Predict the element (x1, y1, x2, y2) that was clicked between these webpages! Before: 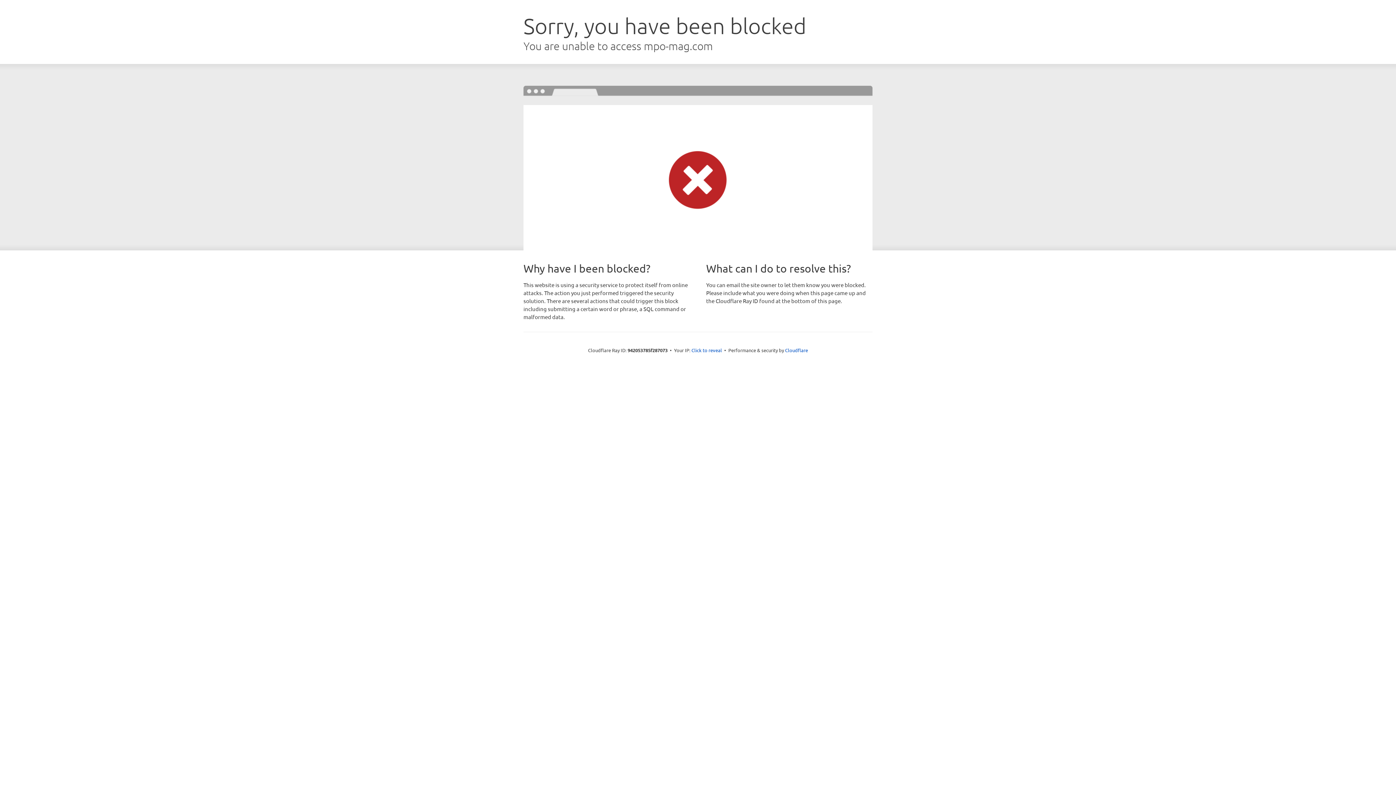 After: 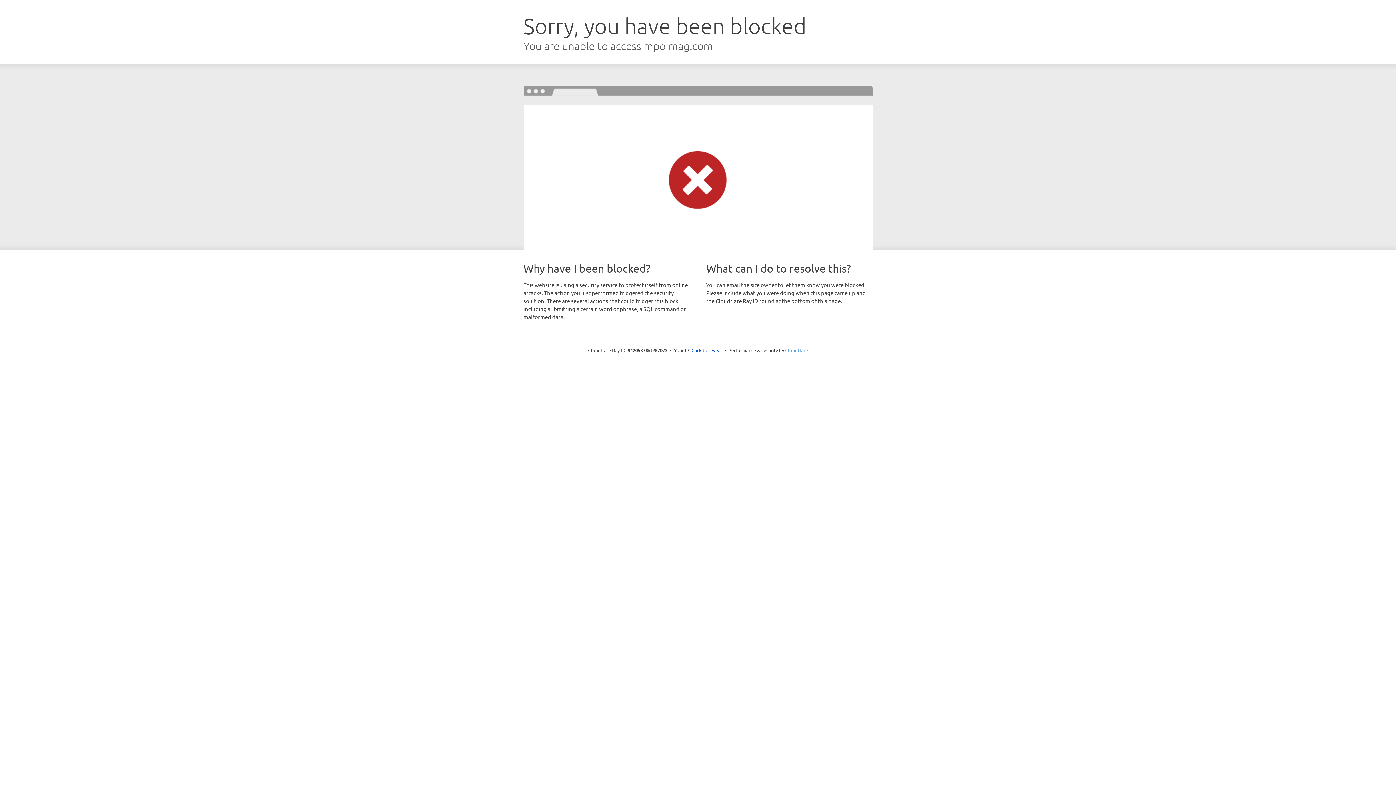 Action: bbox: (785, 347, 808, 353) label: Cloudflare